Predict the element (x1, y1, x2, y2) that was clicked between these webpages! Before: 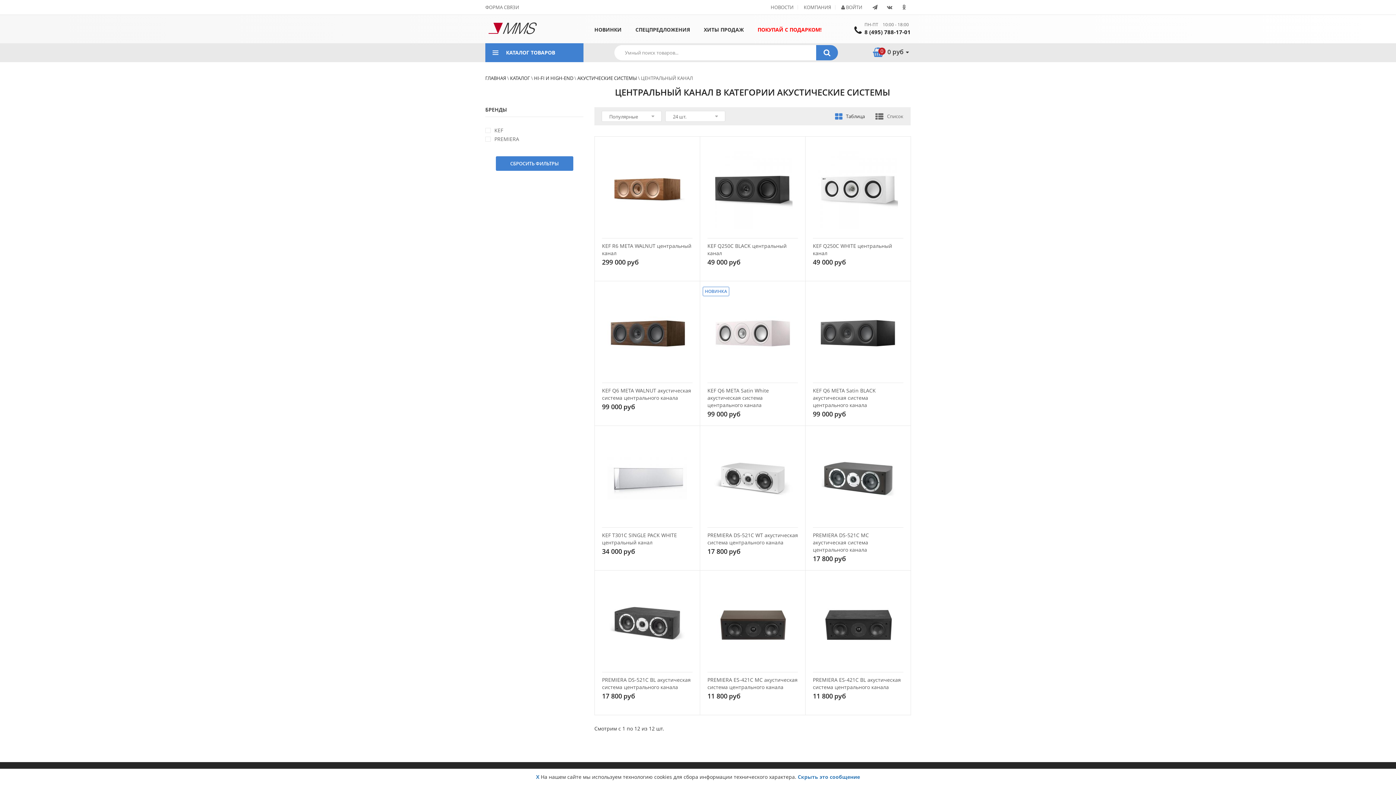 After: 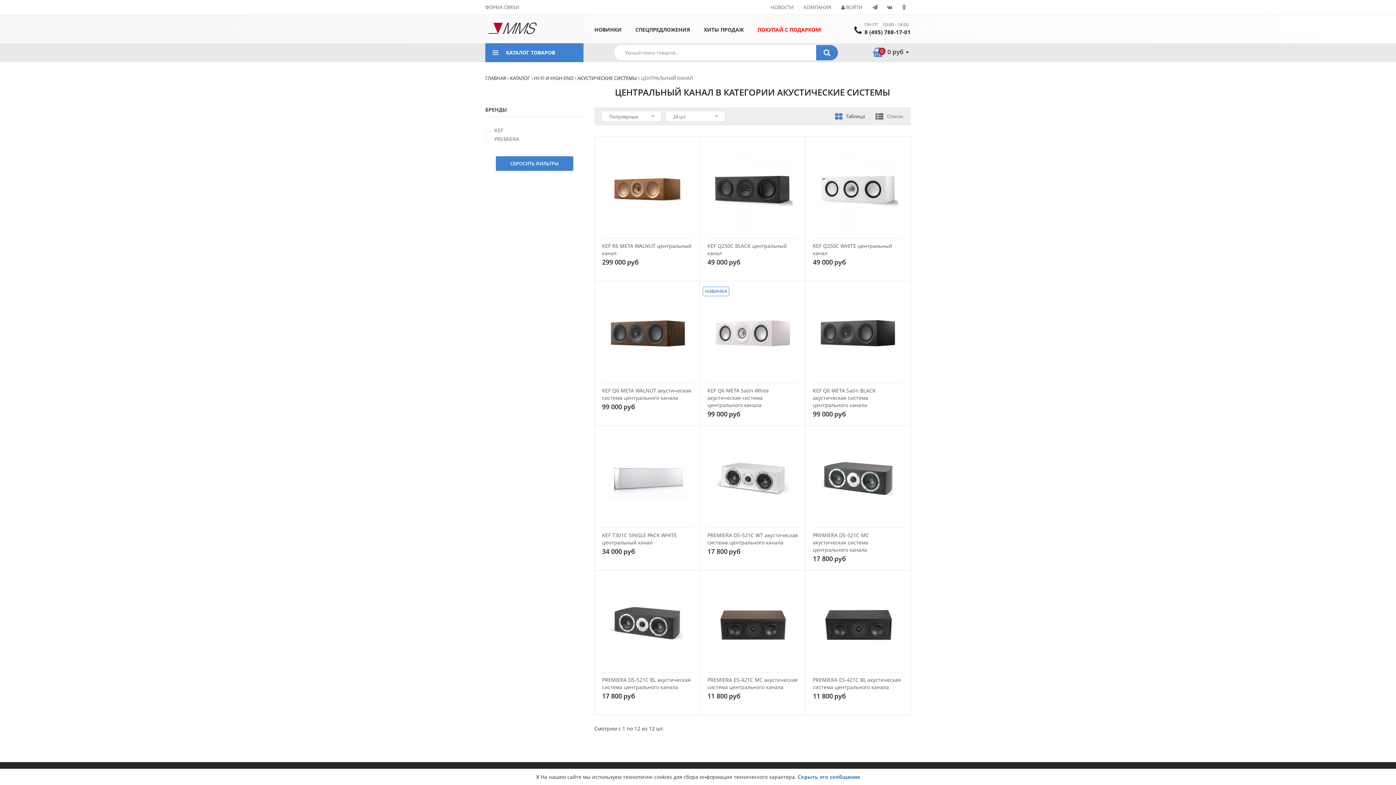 Action: bbox: (835, 112, 865, 120) label: Таблица